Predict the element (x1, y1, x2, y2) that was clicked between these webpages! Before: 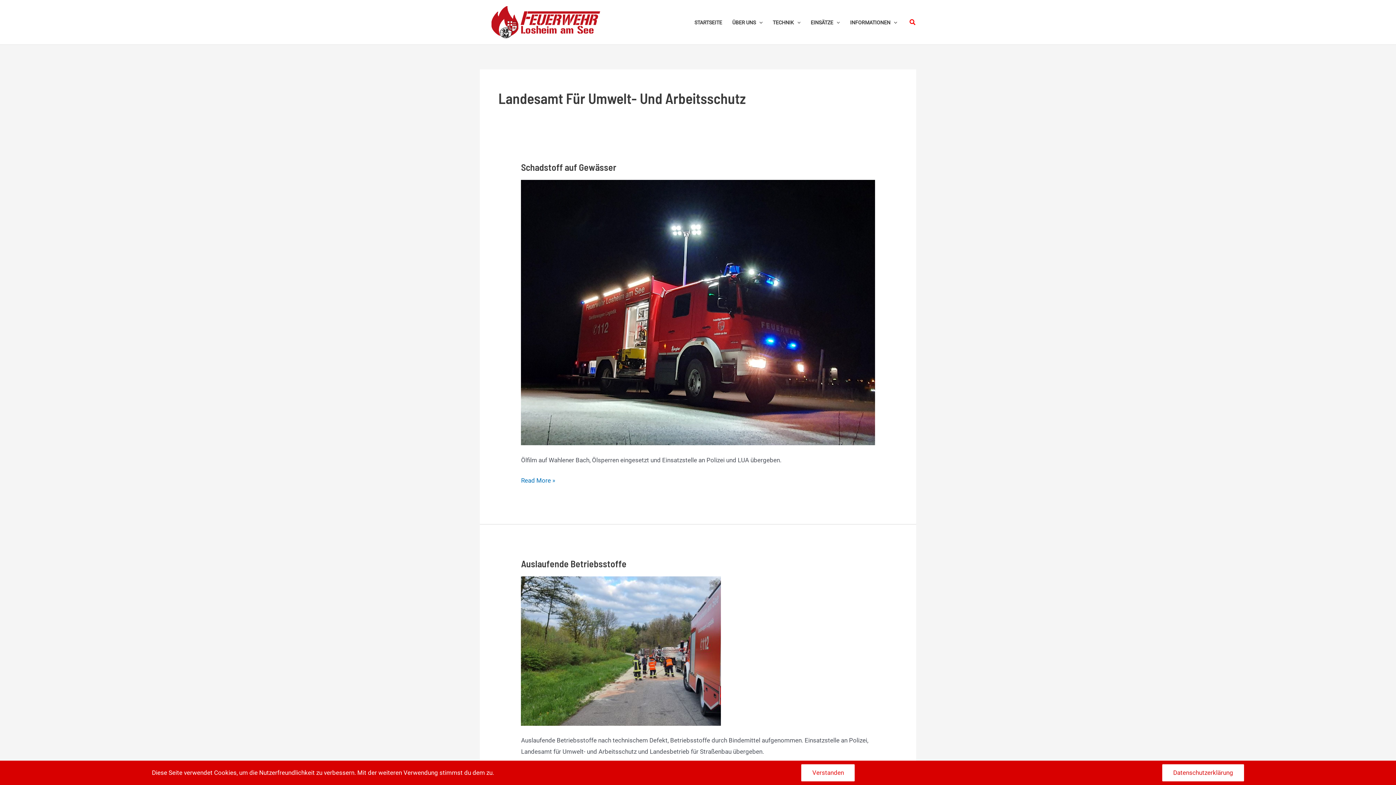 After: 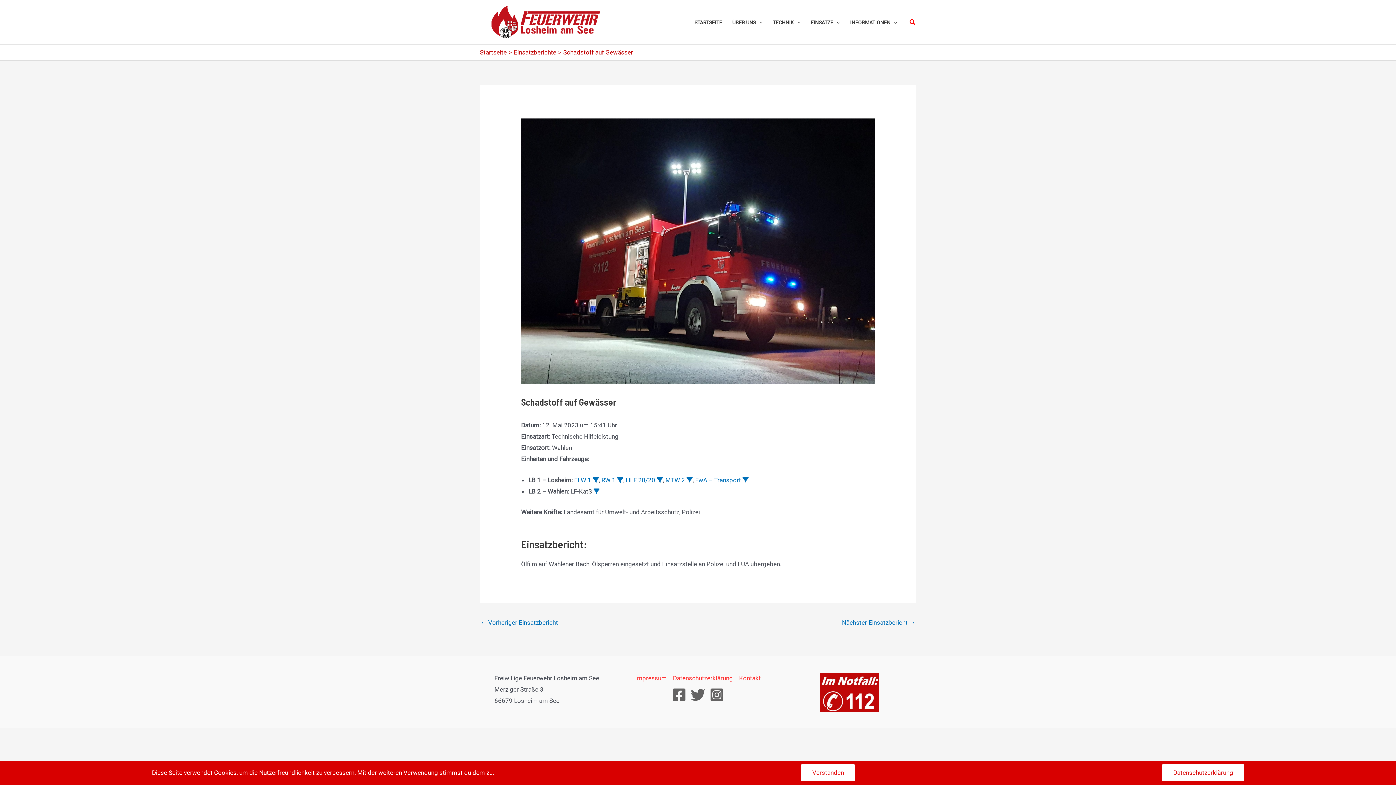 Action: bbox: (521, 475, 555, 486) label: Schadstoff auf Gewässer
Read More »